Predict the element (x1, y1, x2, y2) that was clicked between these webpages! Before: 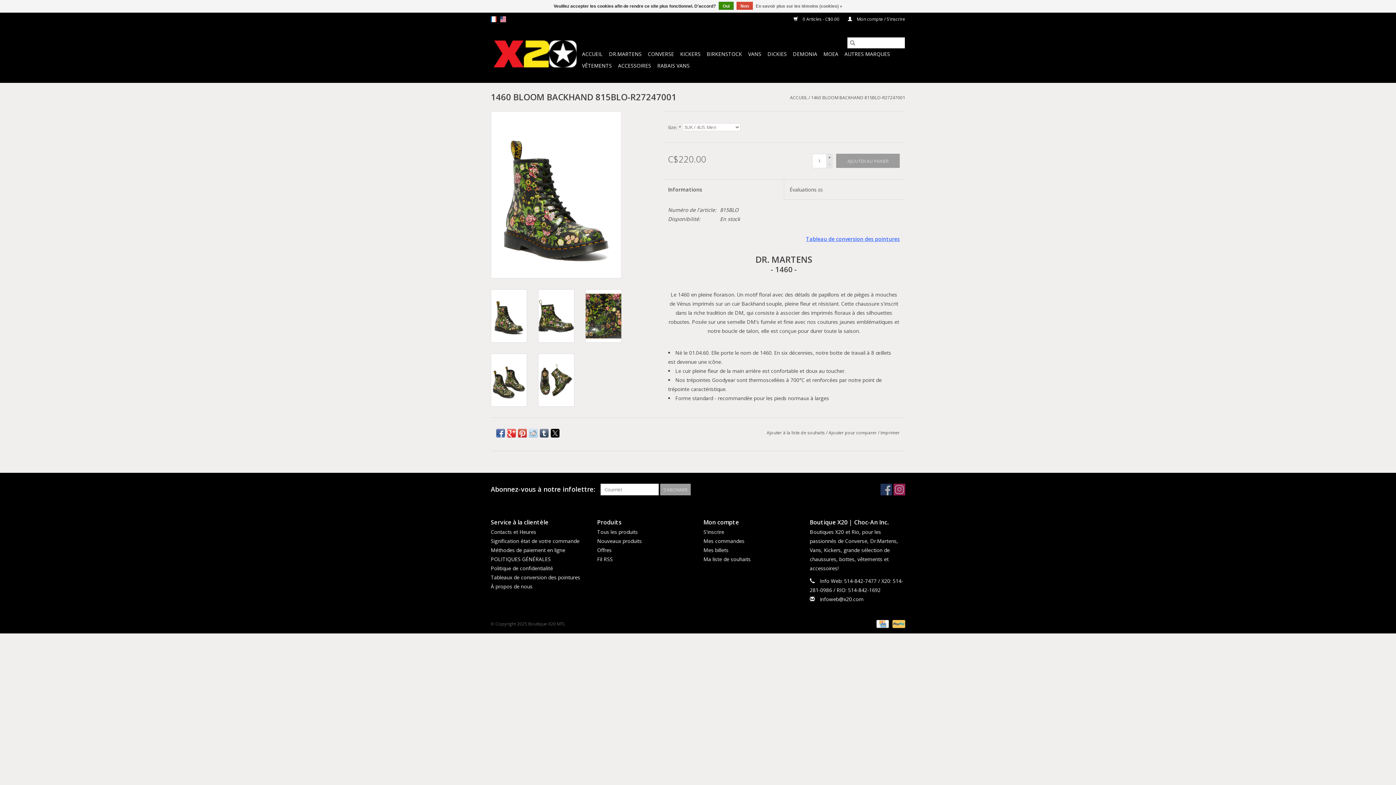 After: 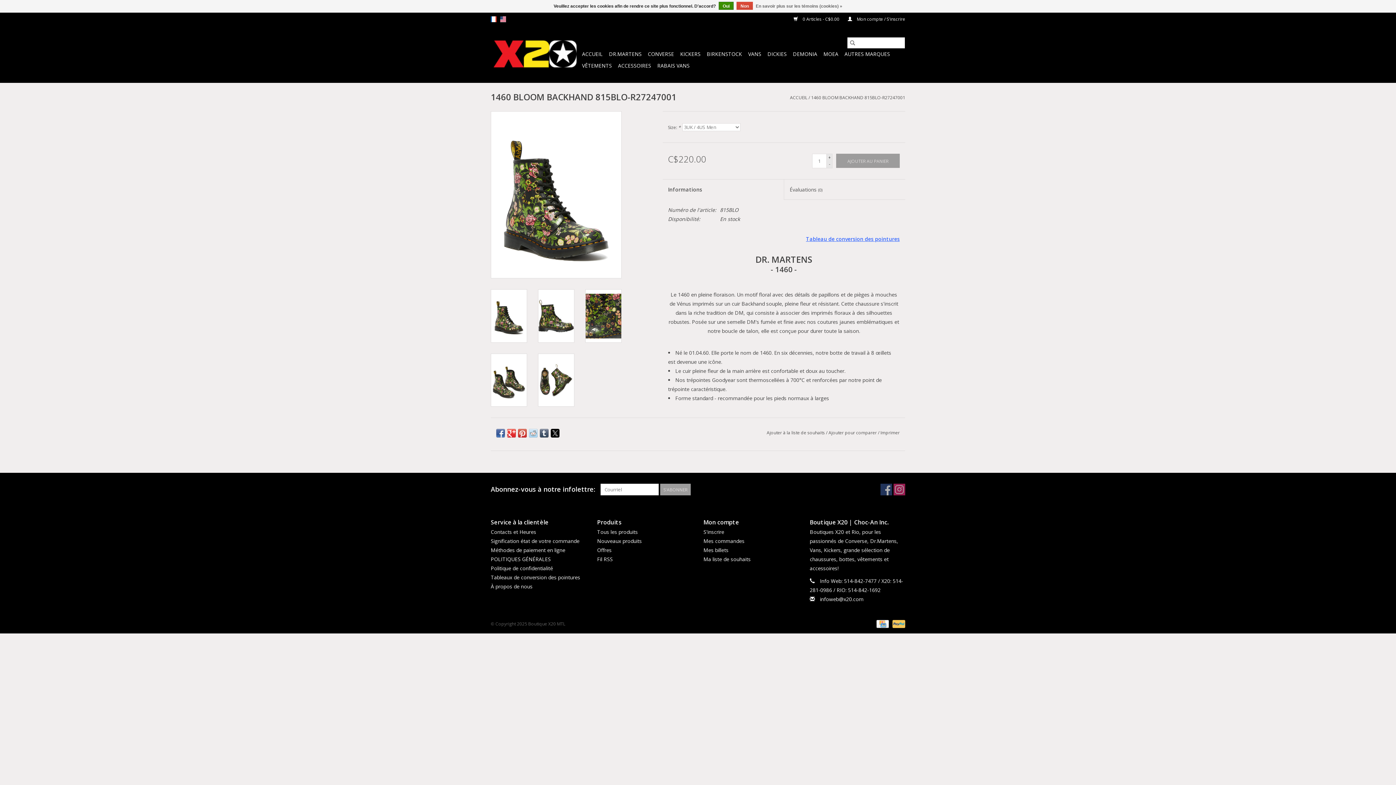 Action: label: Informations bbox: (662, 179, 784, 200)